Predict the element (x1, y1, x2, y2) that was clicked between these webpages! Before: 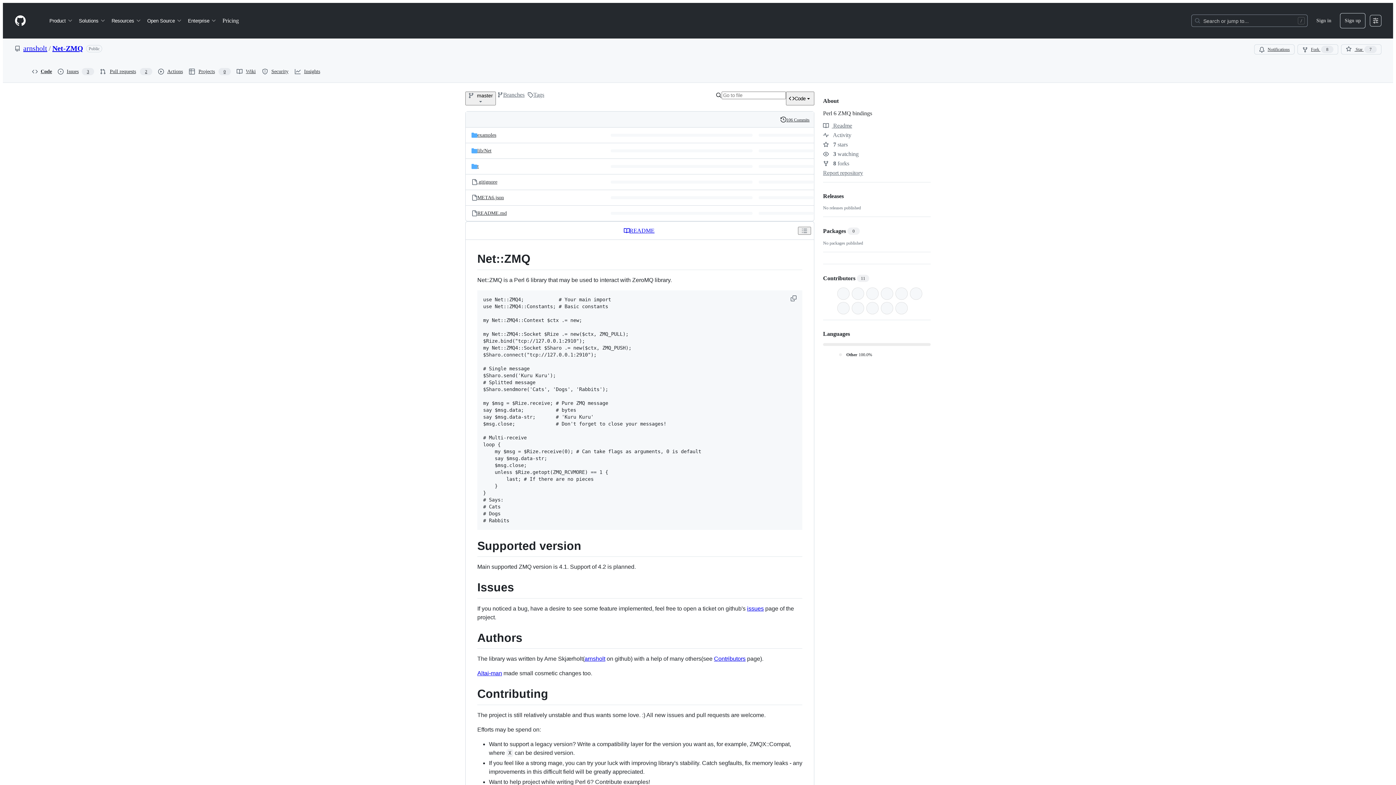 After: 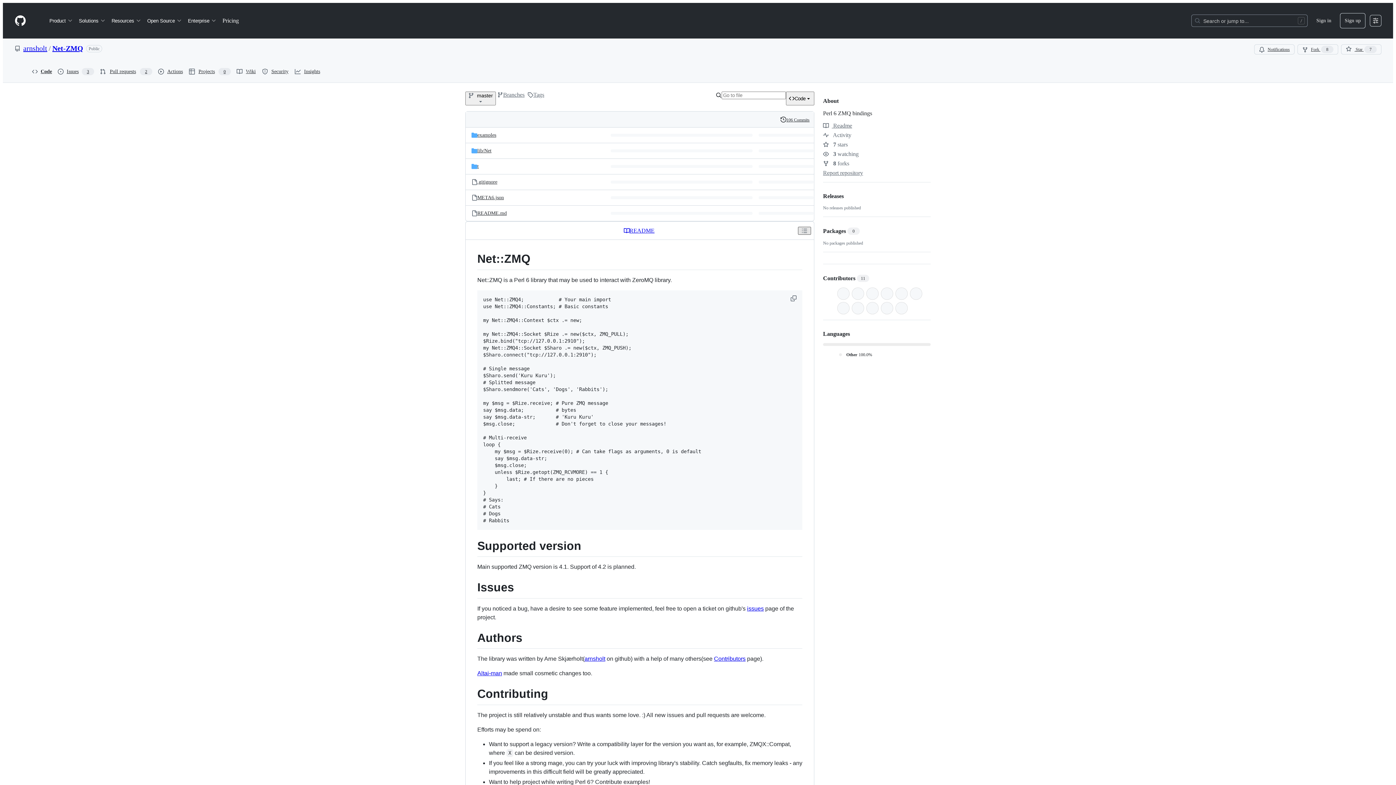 Action: label: Outline bbox: (798, 226, 811, 234)